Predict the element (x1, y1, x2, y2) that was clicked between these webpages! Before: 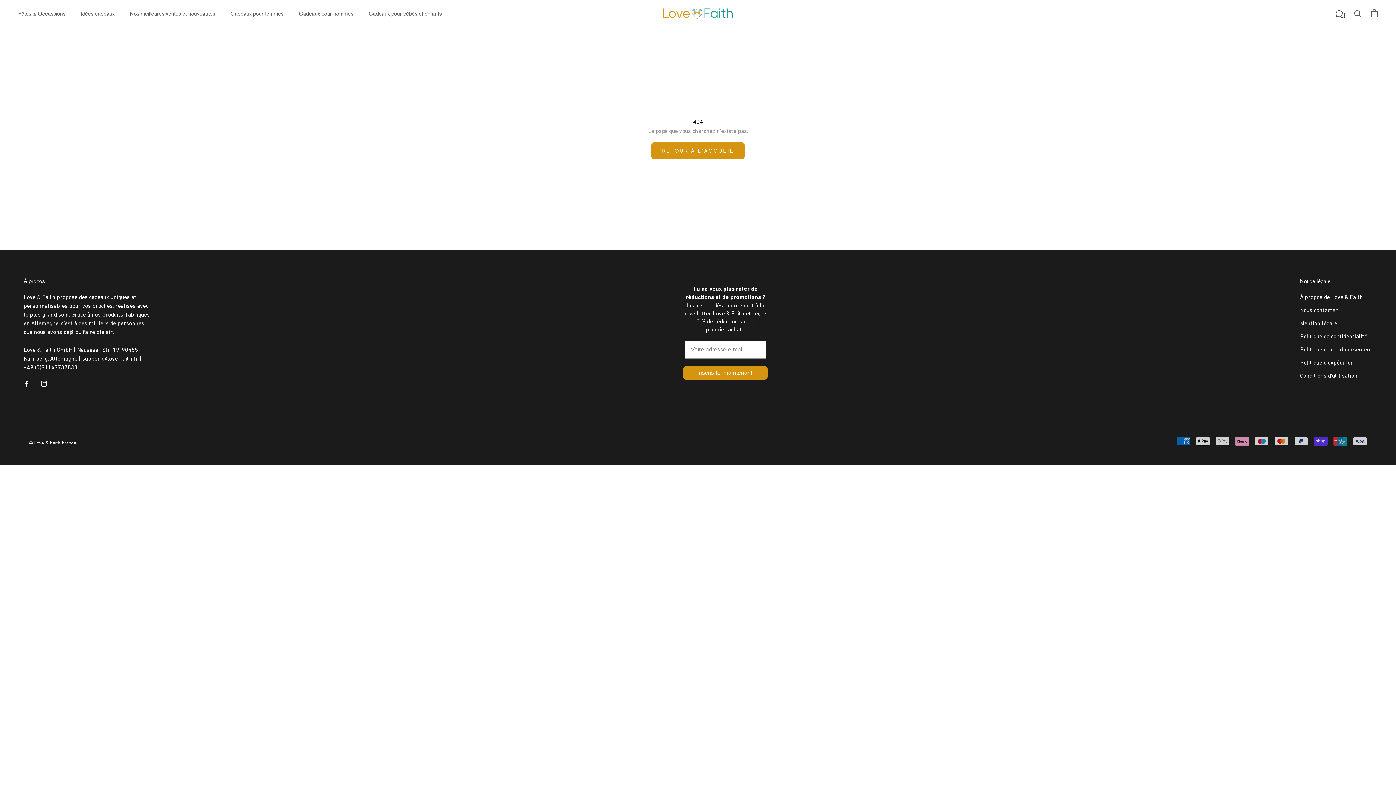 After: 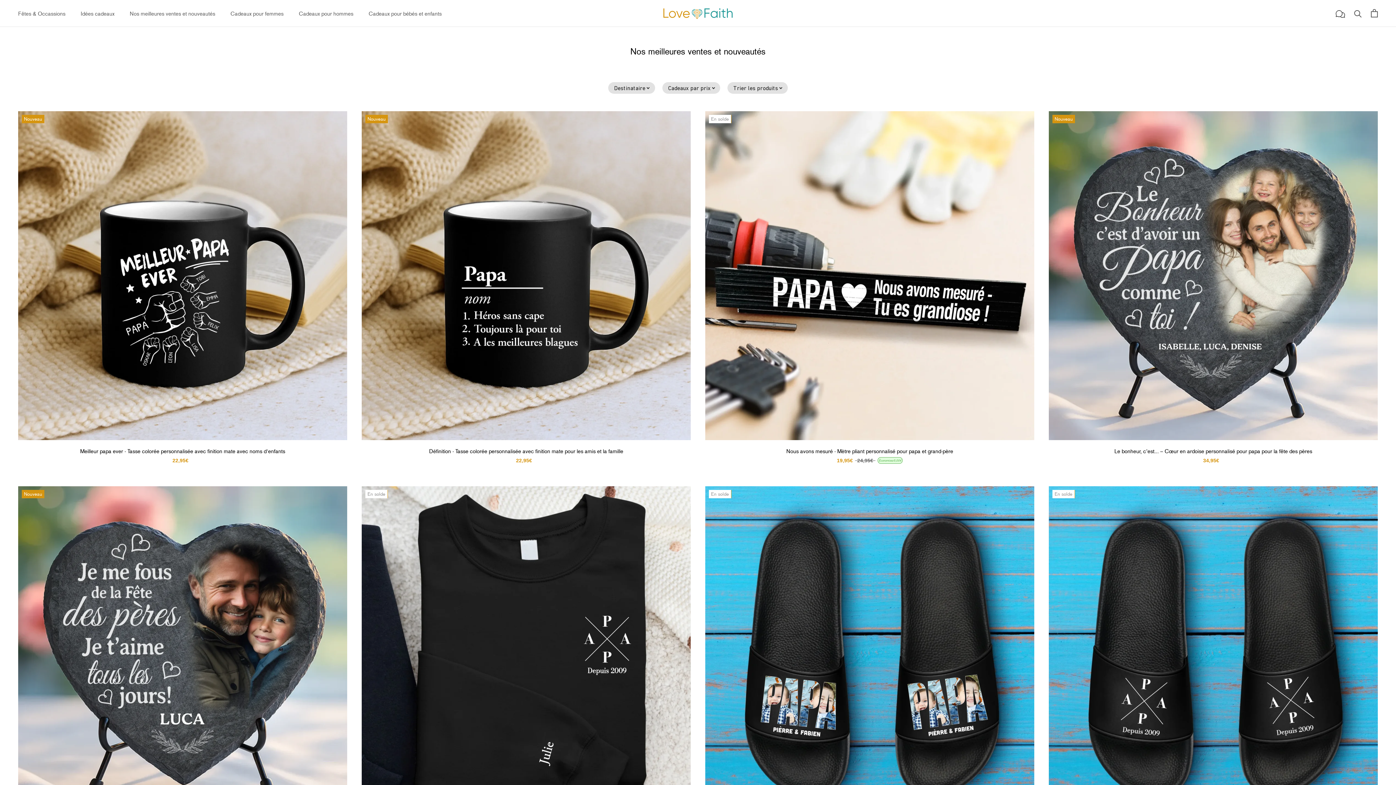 Action: bbox: (129, 10, 215, 17) label: Nos meilleures ventes et nouveautés
Nos meilleures ventes et nouveautés